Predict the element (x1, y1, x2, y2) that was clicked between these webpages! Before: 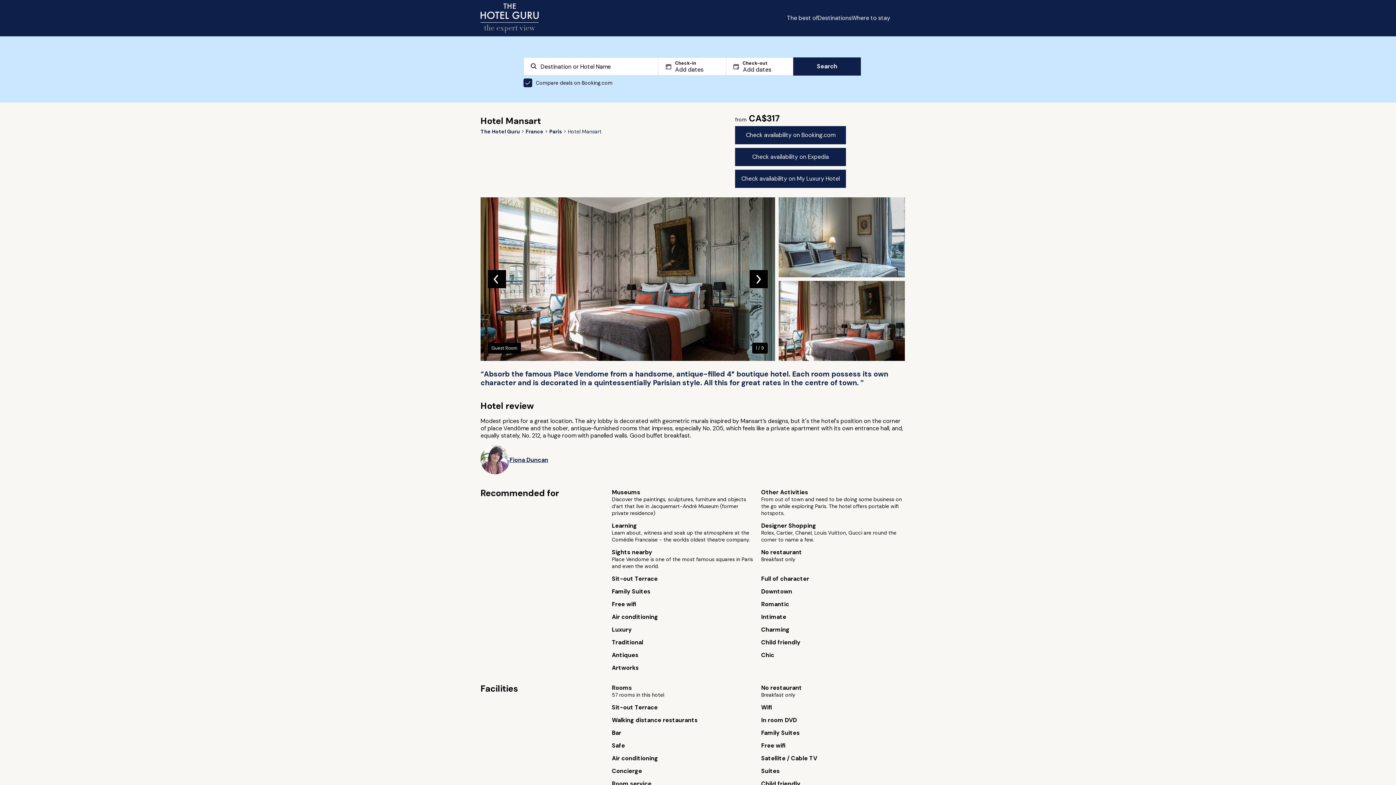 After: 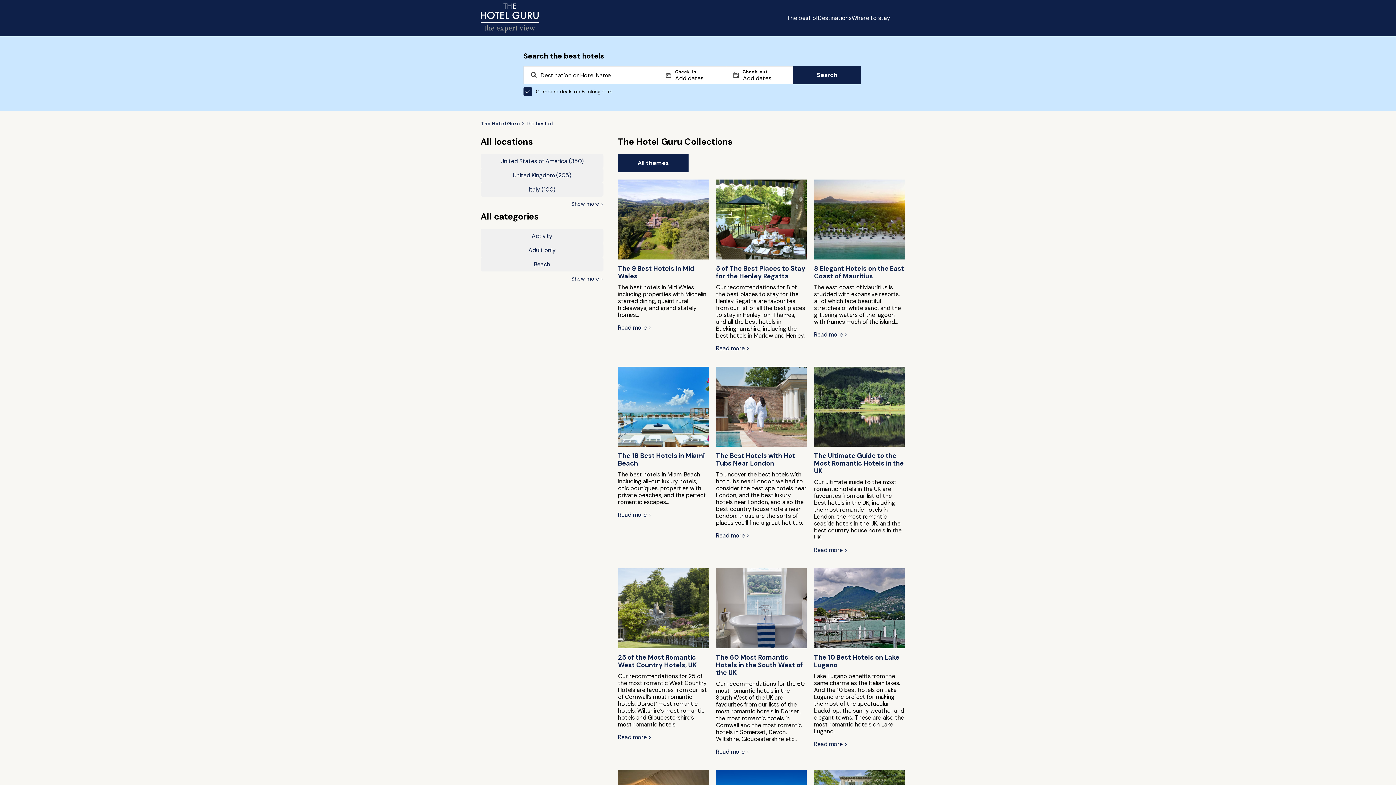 Action: label: The best of bbox: (787, 14, 818, 21)